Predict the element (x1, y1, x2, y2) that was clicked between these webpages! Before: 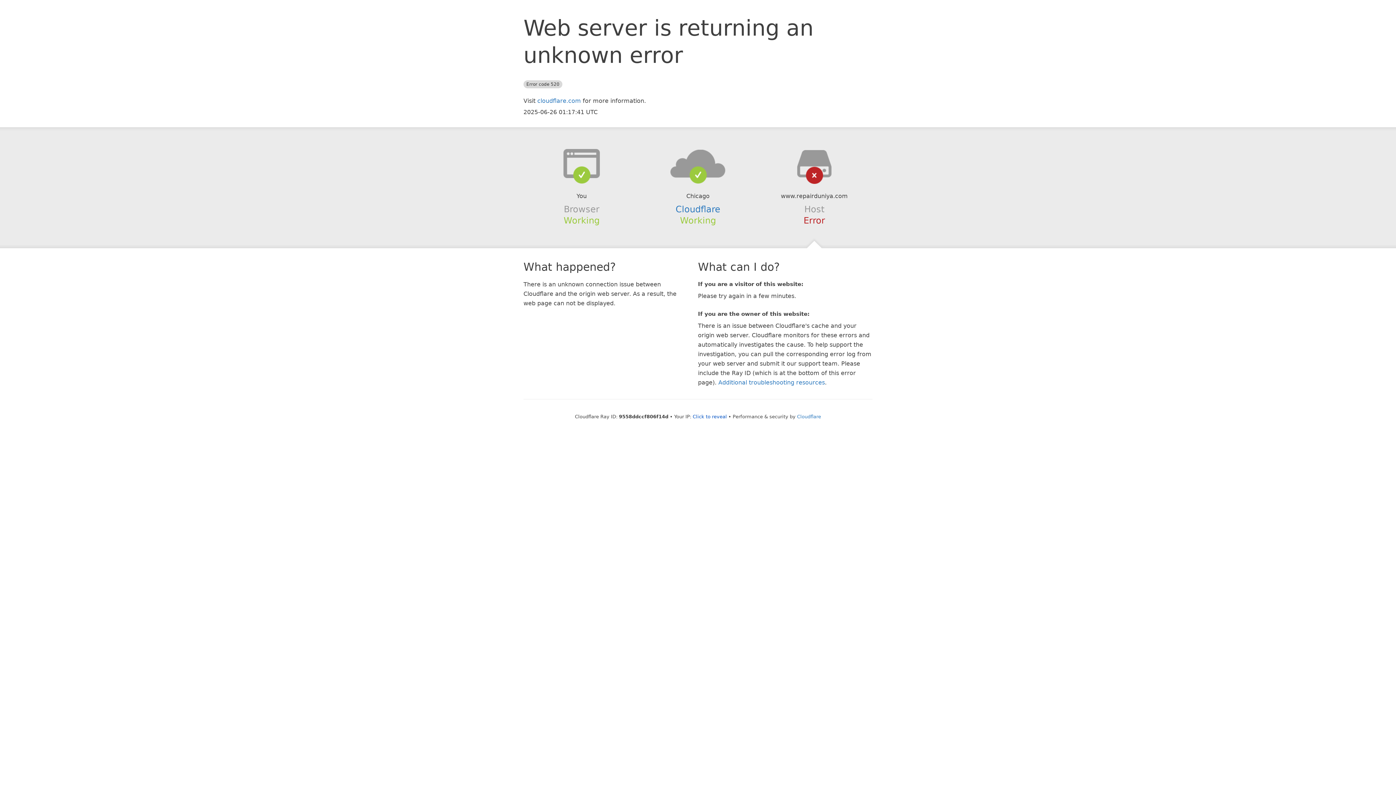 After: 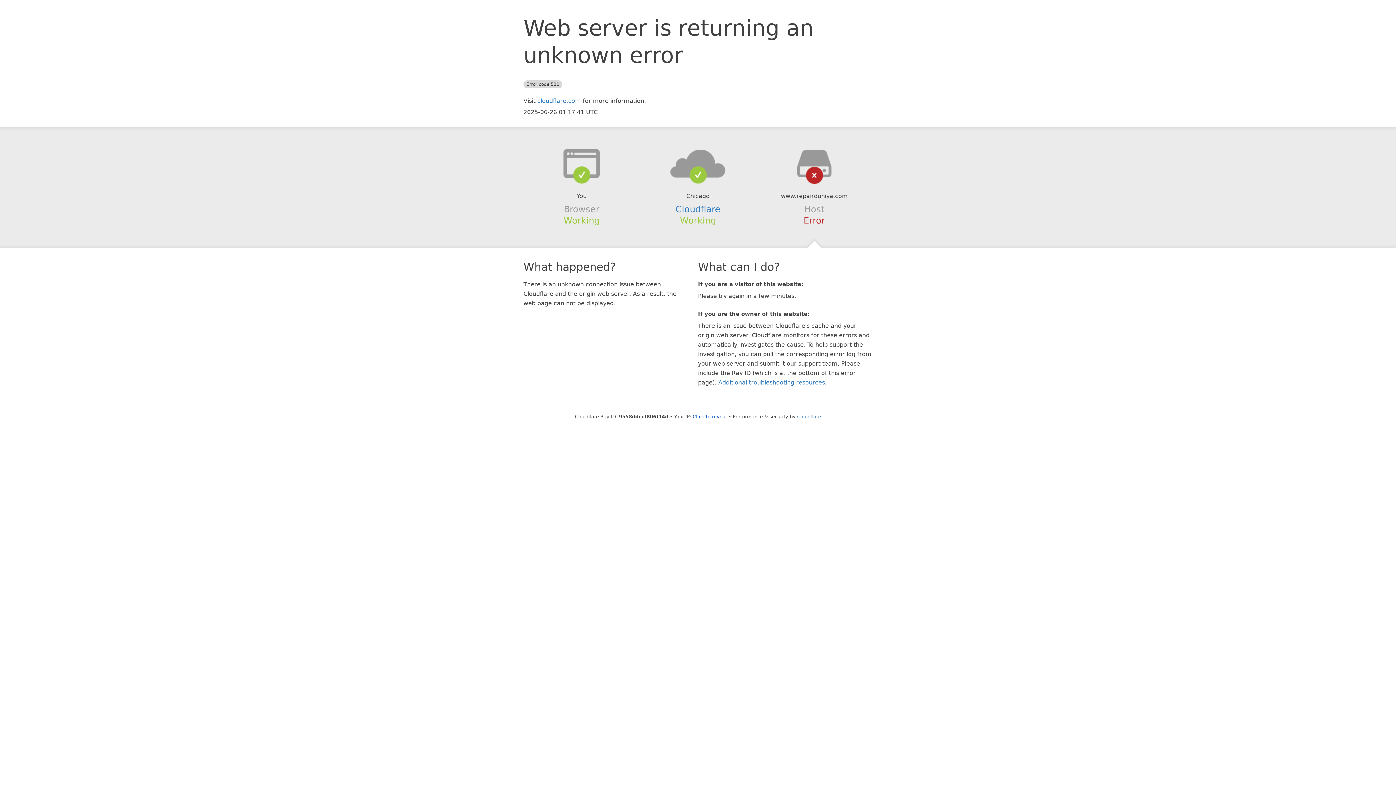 Action: bbox: (639, 148, 756, 178)